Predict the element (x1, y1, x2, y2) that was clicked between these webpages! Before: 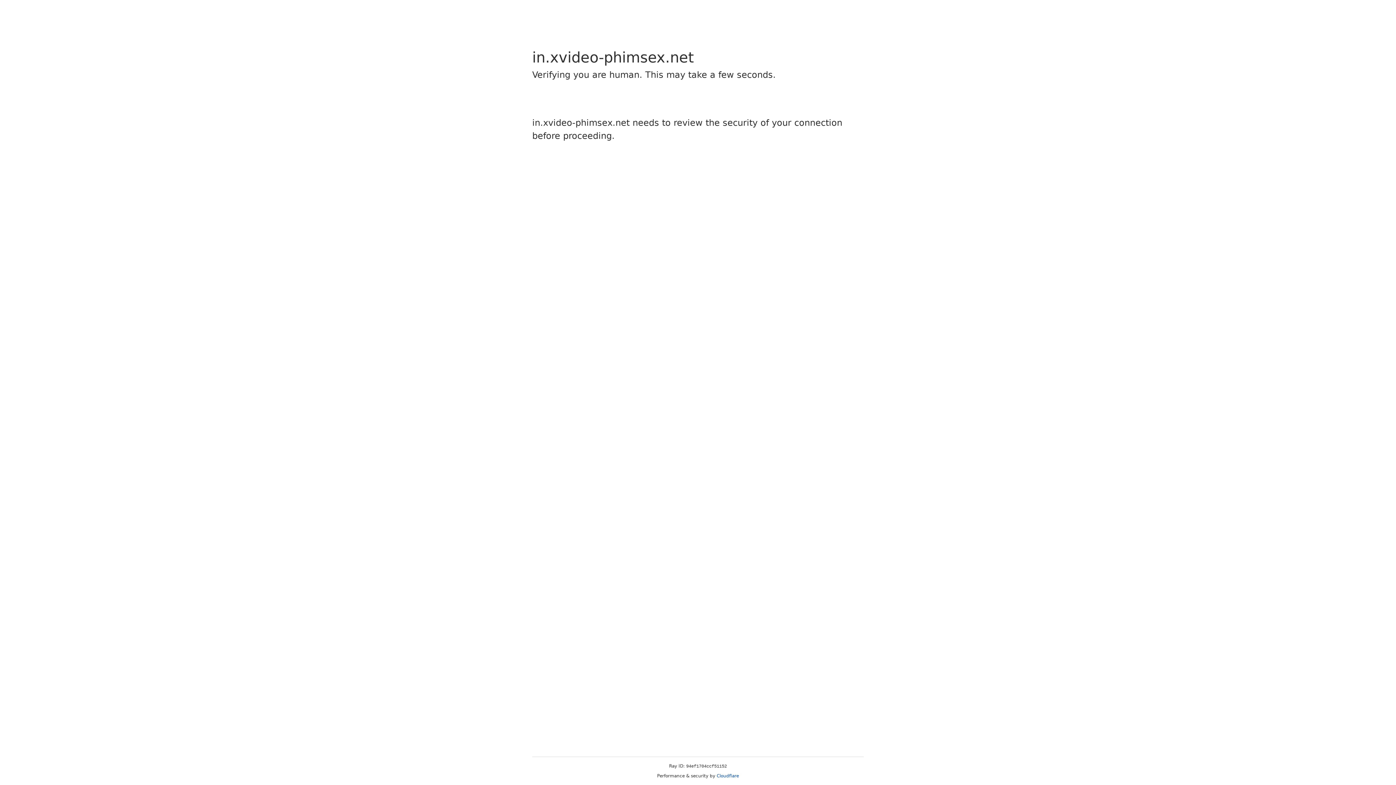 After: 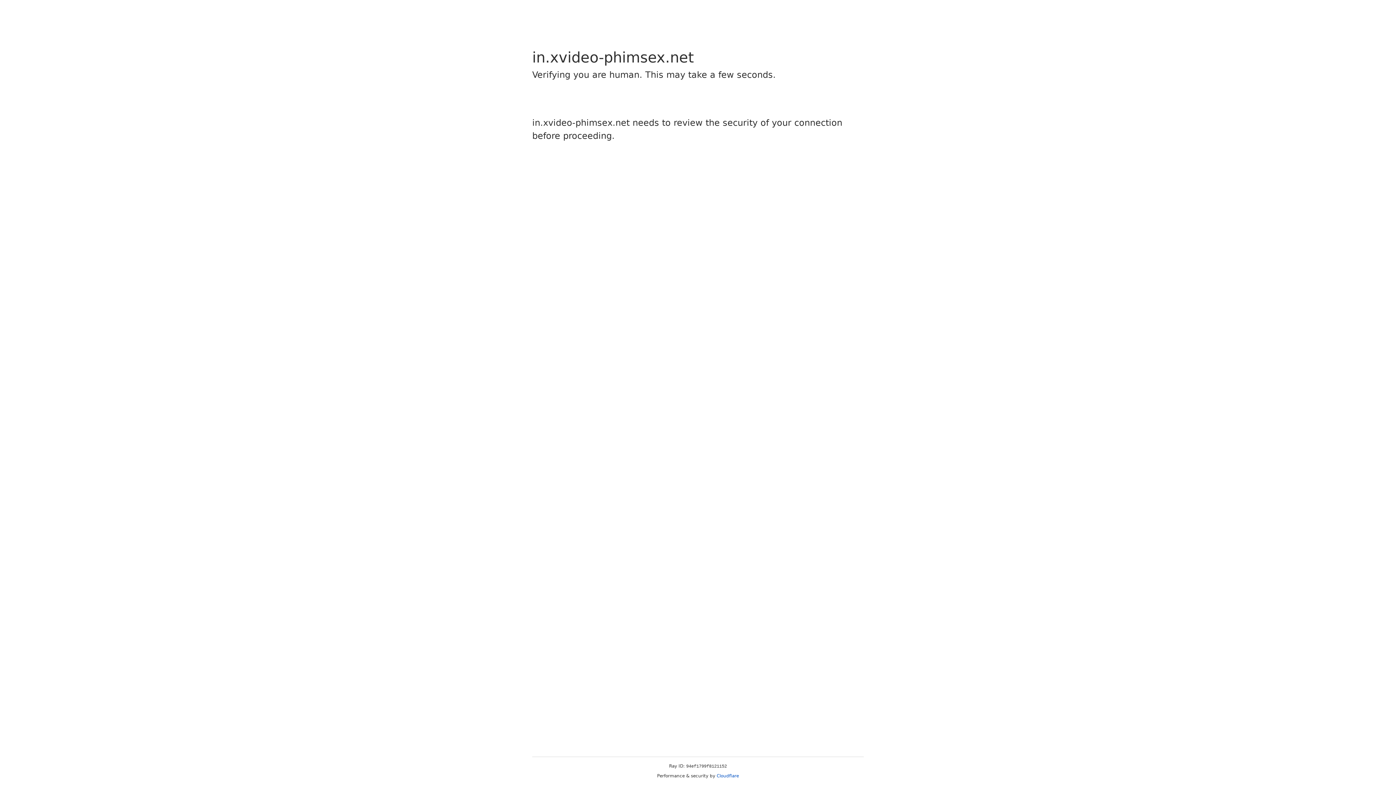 Action: label: Cloudflare bbox: (716, 773, 739, 778)